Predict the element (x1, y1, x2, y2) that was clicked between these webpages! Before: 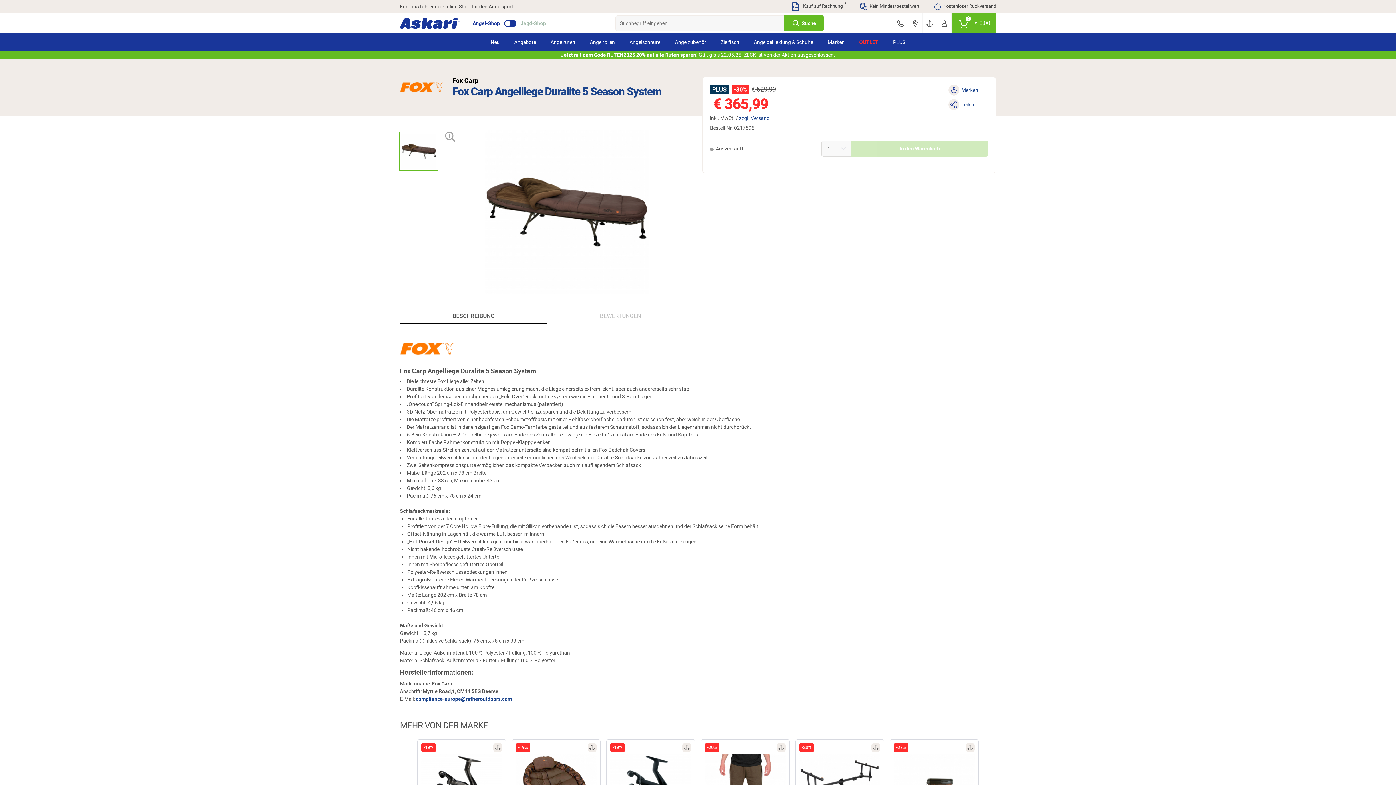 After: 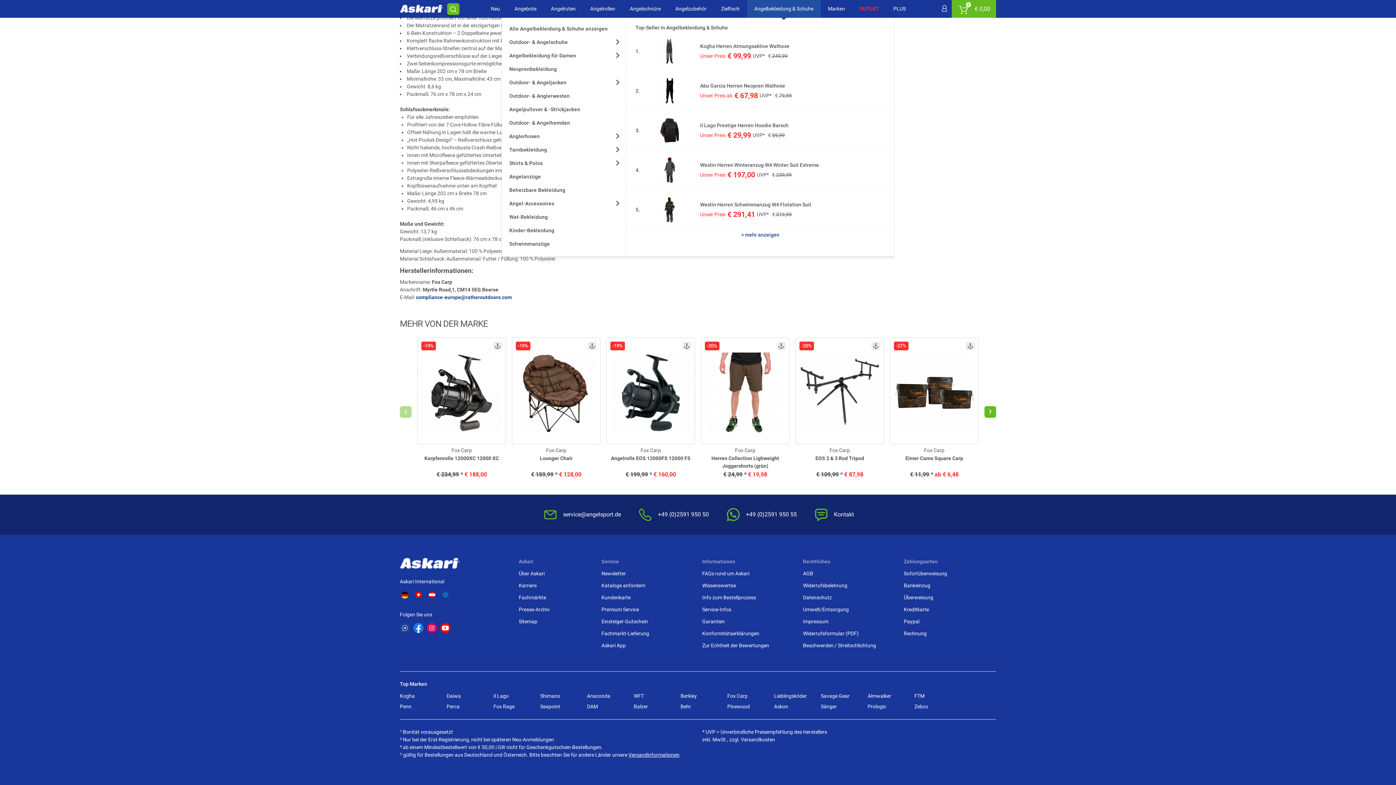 Action: bbox: (791, 2, 845, 10) label:  Kauf auf Rechnung ¹